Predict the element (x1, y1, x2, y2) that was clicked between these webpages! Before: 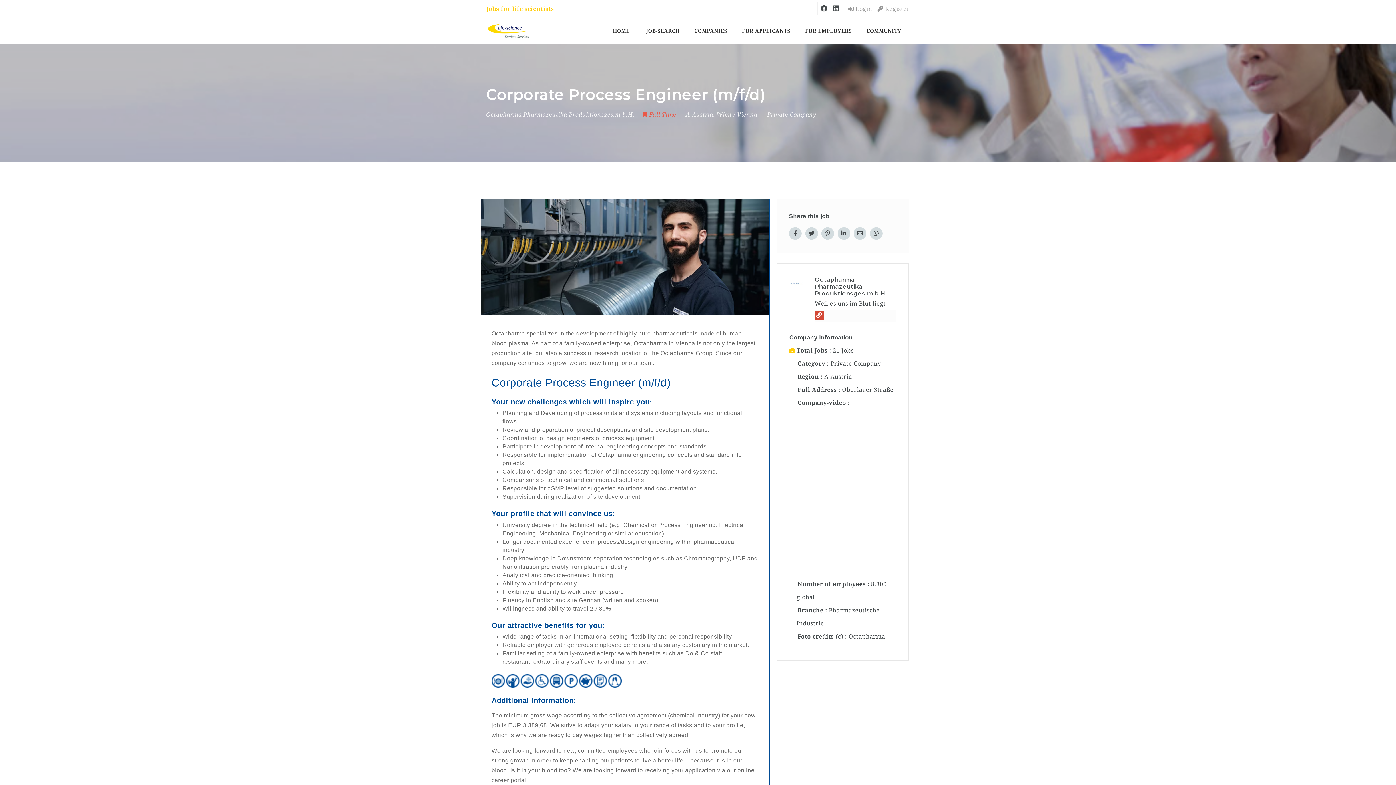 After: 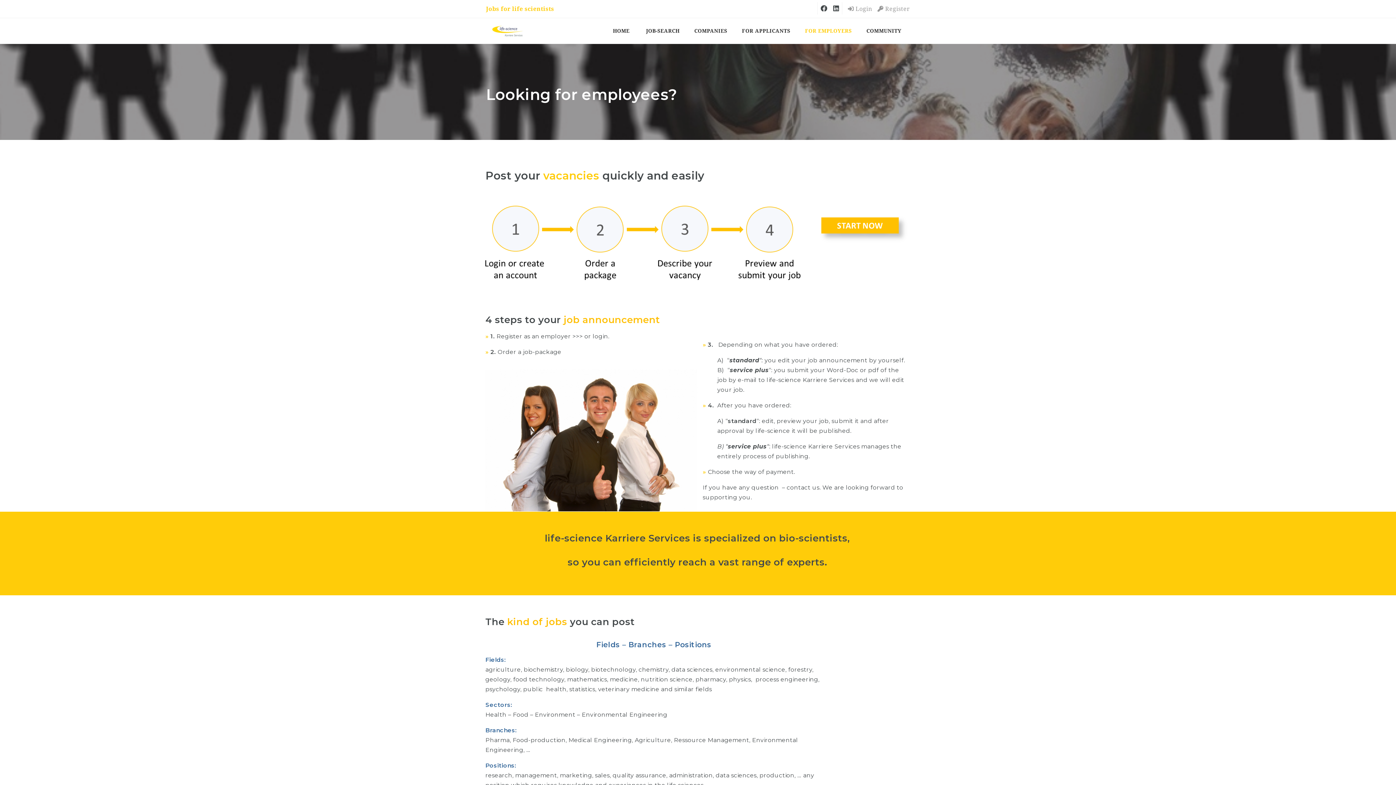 Action: label: FOR EMPLOYERS bbox: (798, 18, 858, 43)